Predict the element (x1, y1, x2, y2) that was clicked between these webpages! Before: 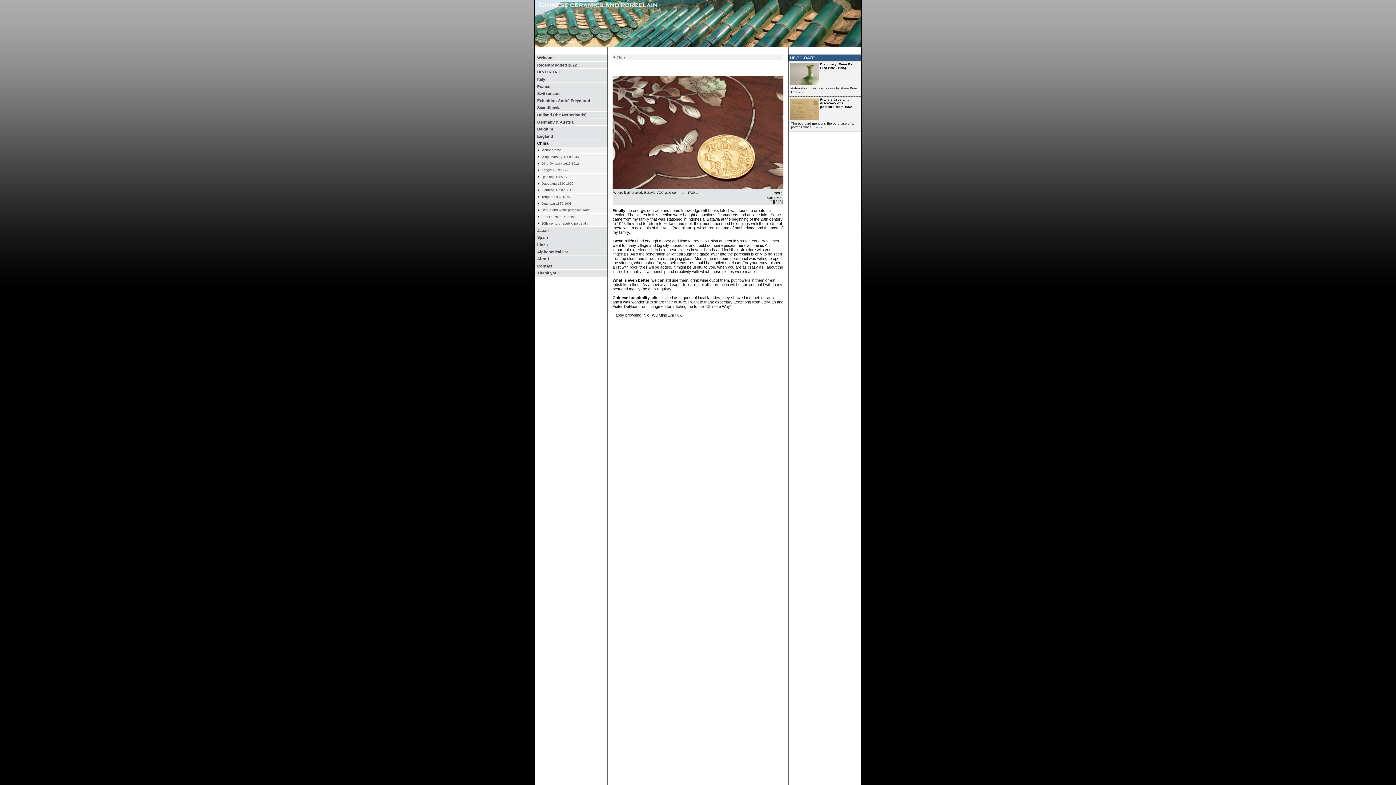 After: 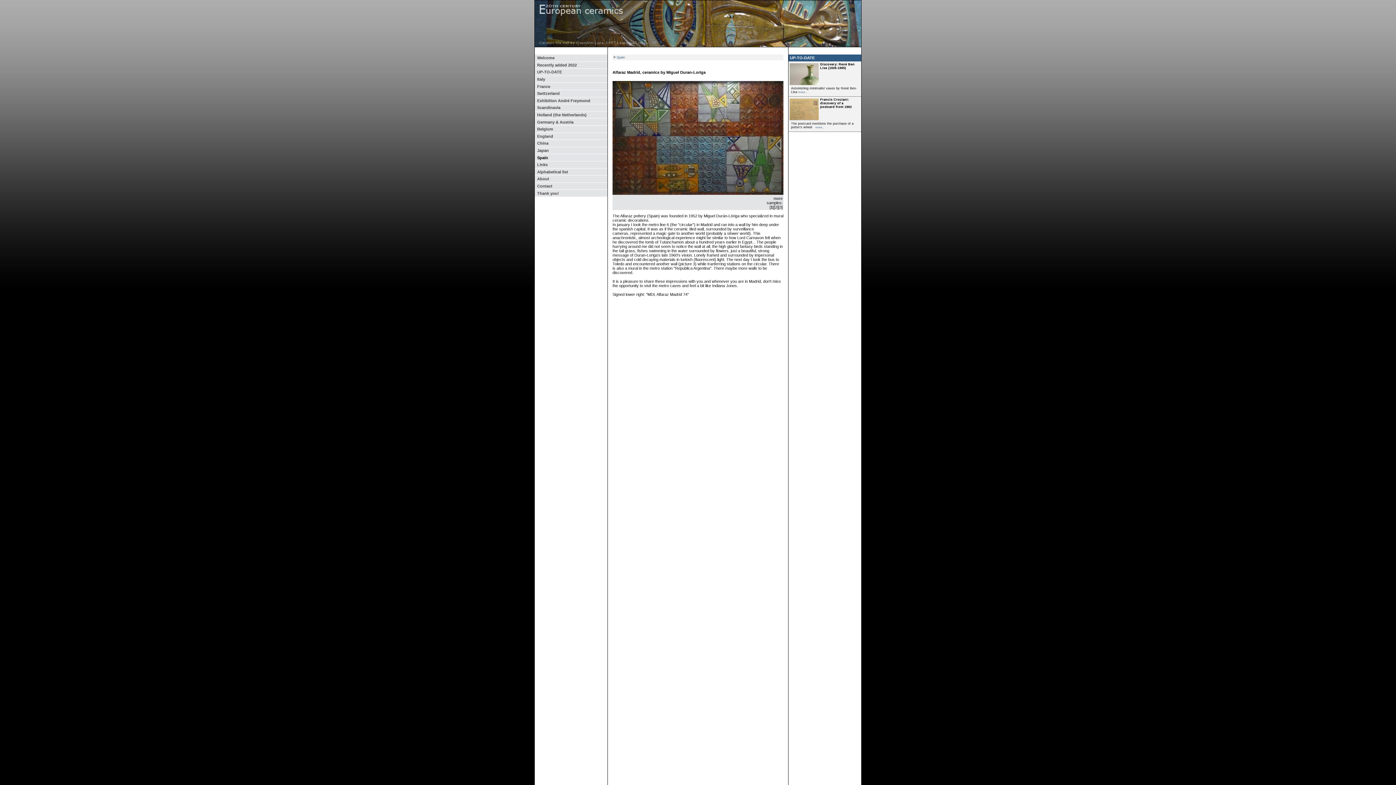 Action: label: Spain bbox: (534, 234, 607, 241)